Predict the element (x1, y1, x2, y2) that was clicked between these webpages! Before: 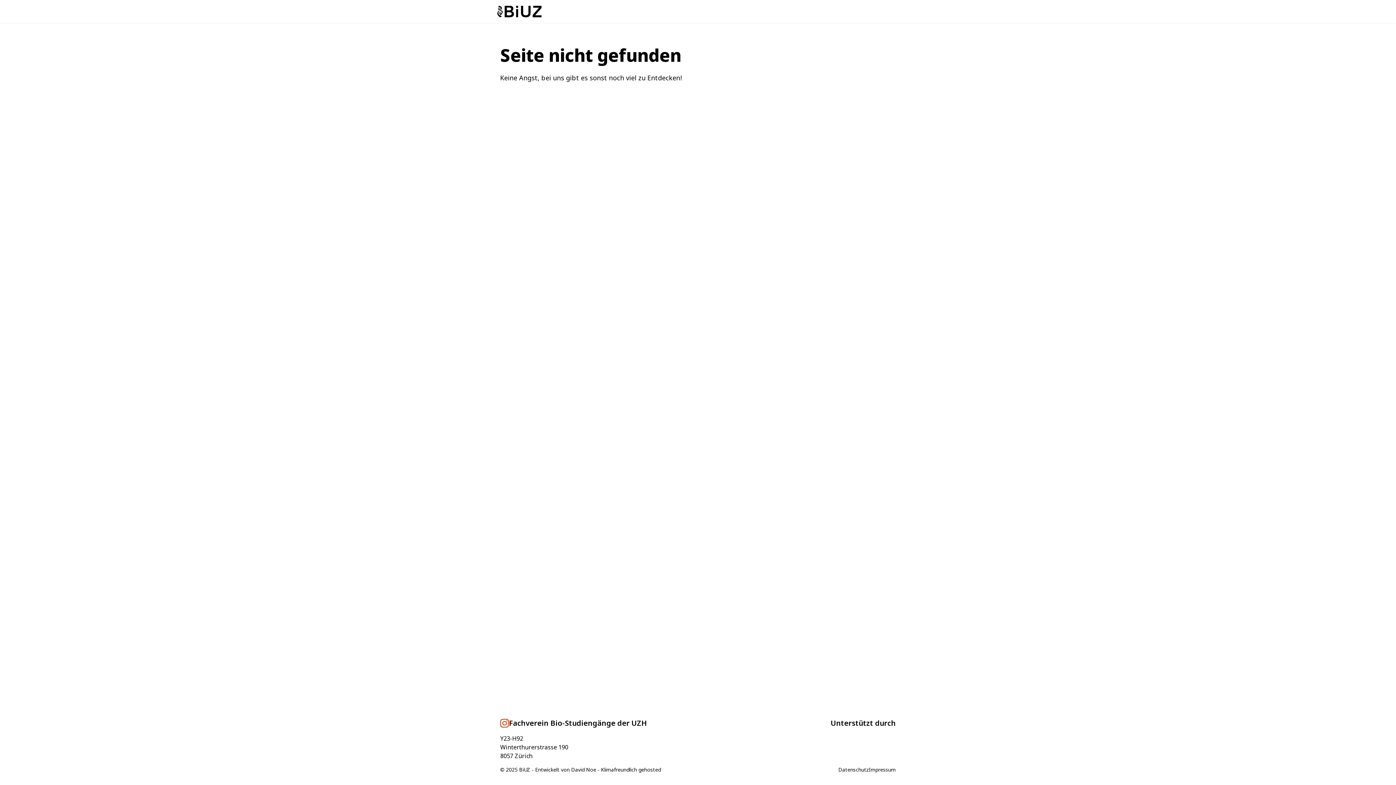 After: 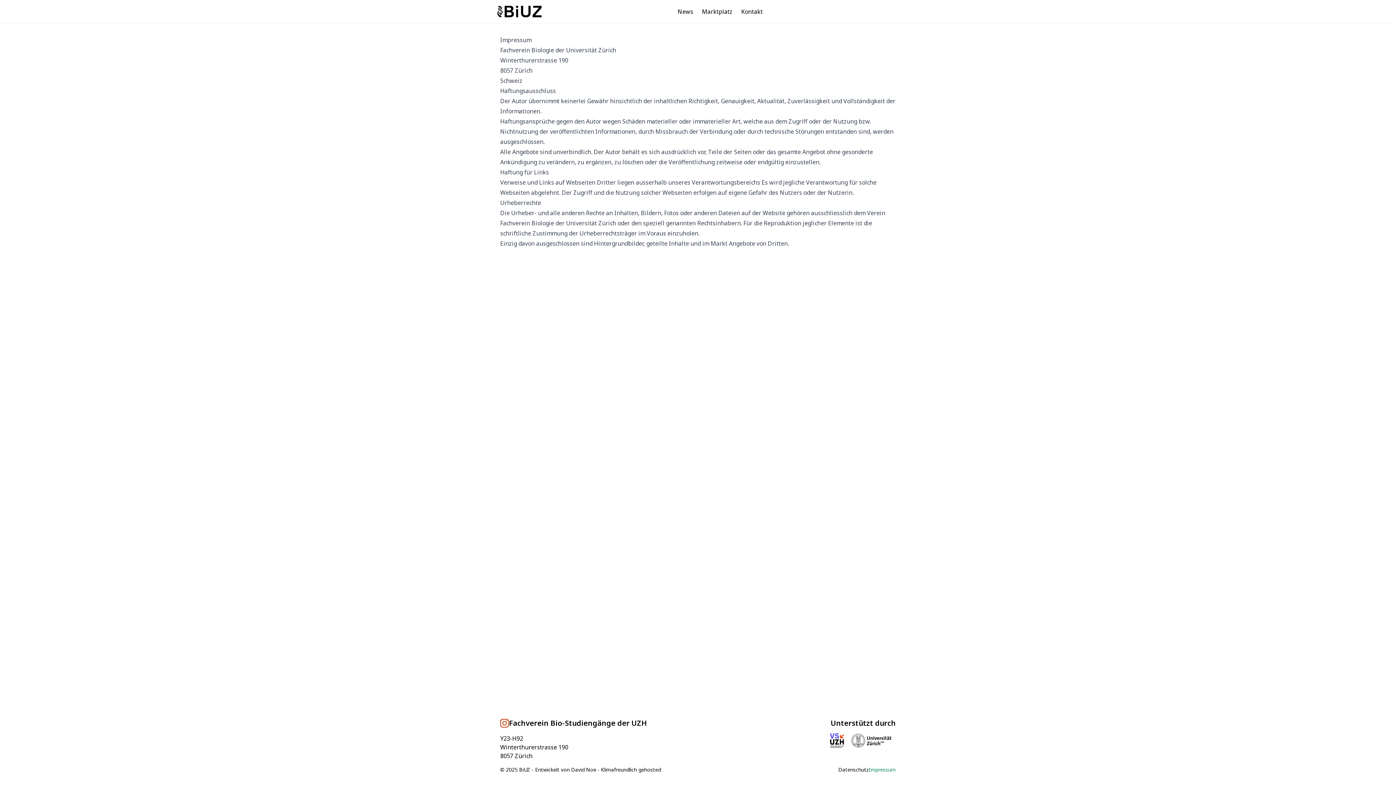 Action: bbox: (869, 766, 896, 773) label: Impressum